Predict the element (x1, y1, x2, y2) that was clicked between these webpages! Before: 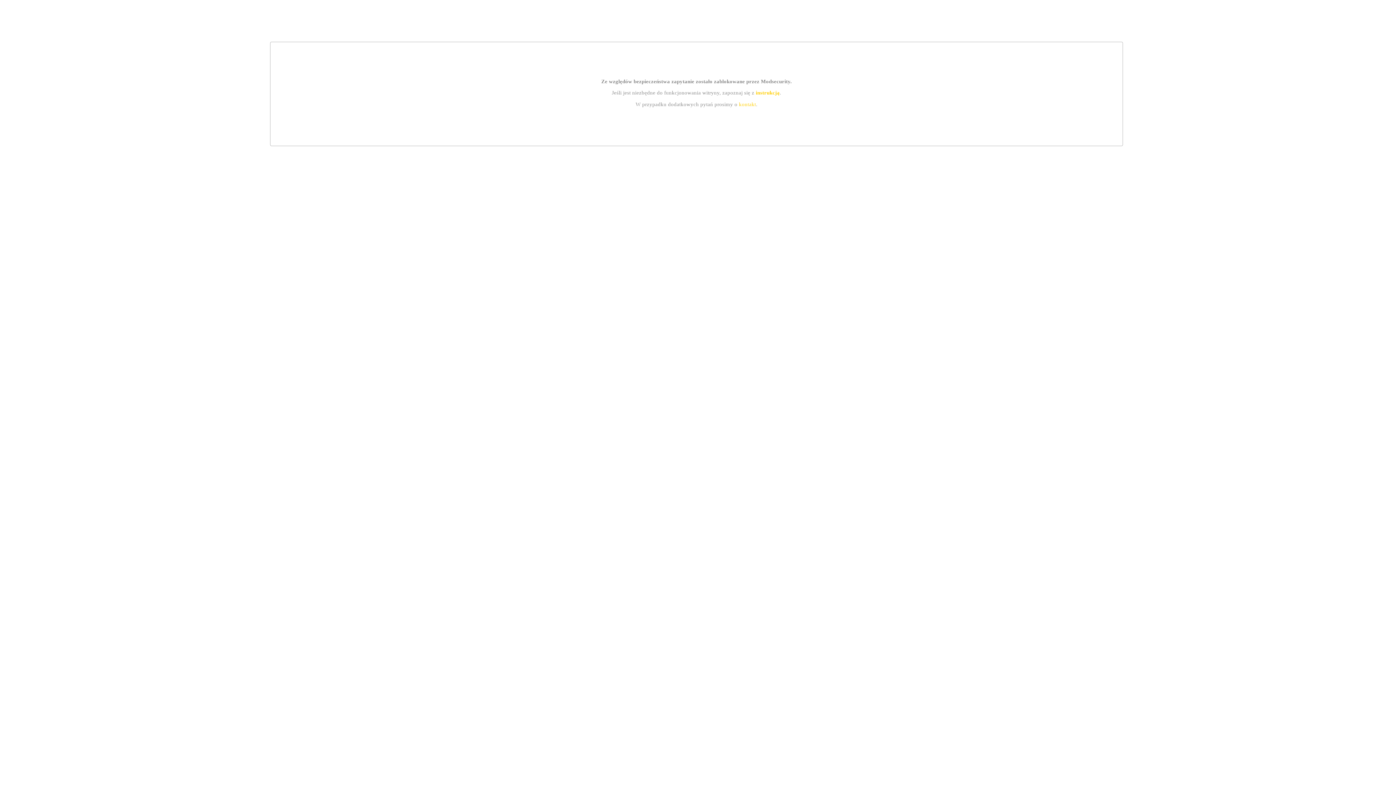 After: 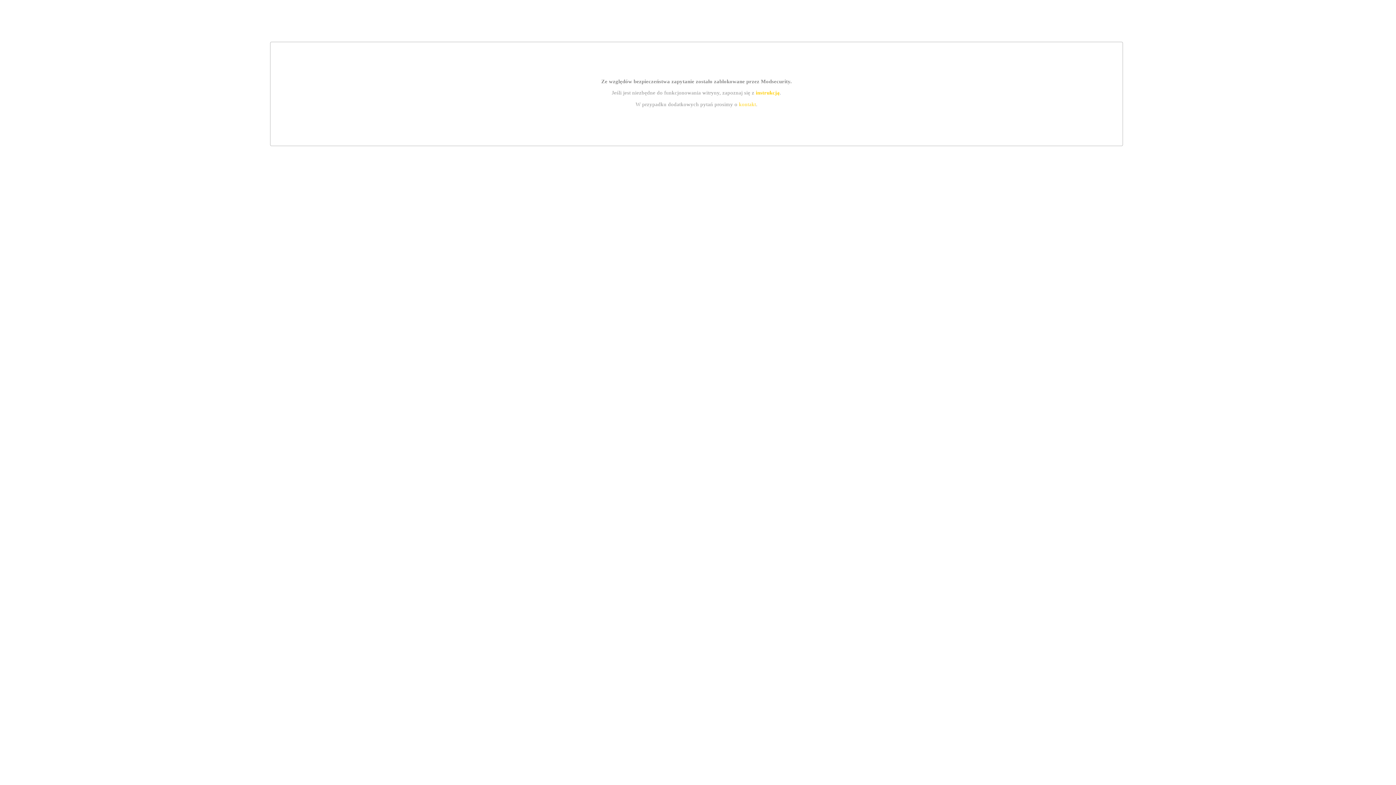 Action: bbox: (755, 89, 779, 95) label: instrukcją